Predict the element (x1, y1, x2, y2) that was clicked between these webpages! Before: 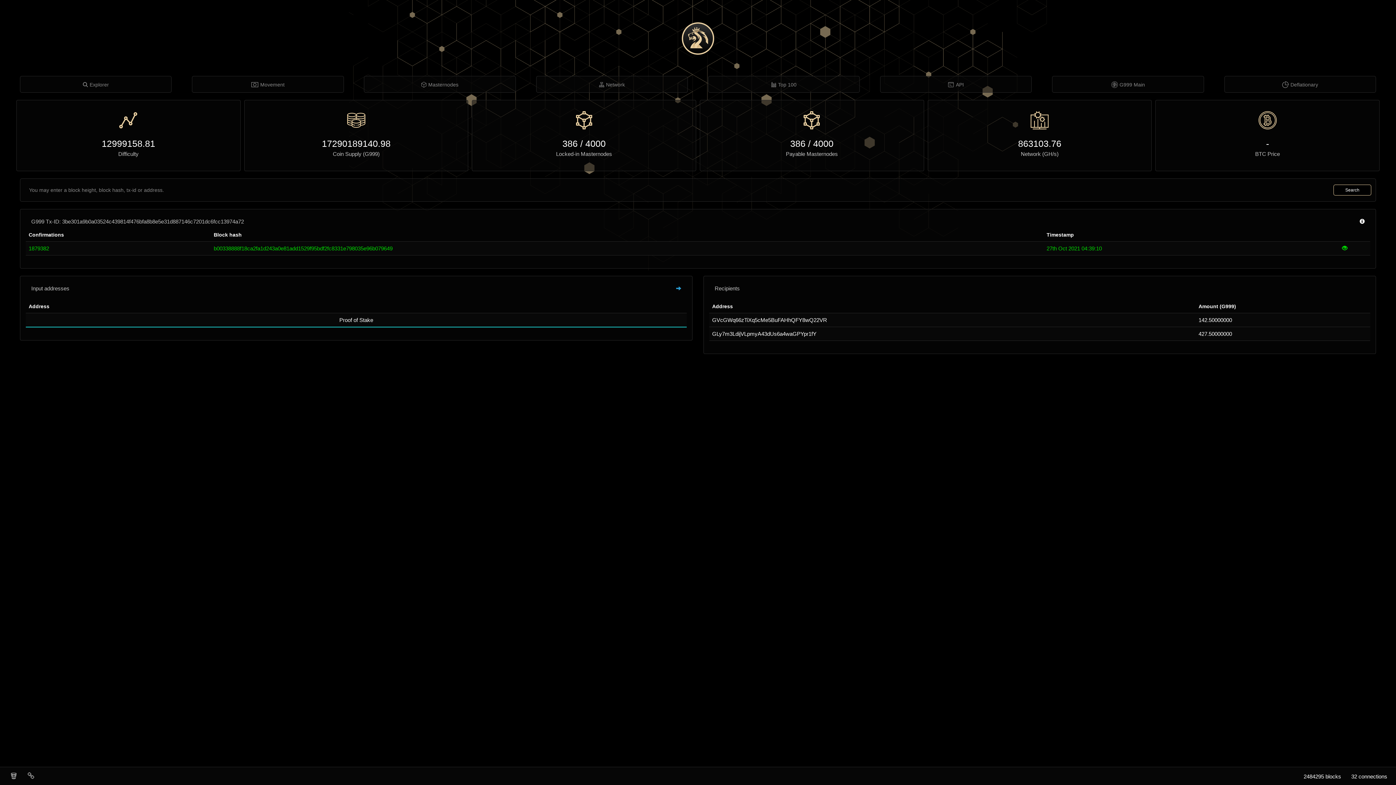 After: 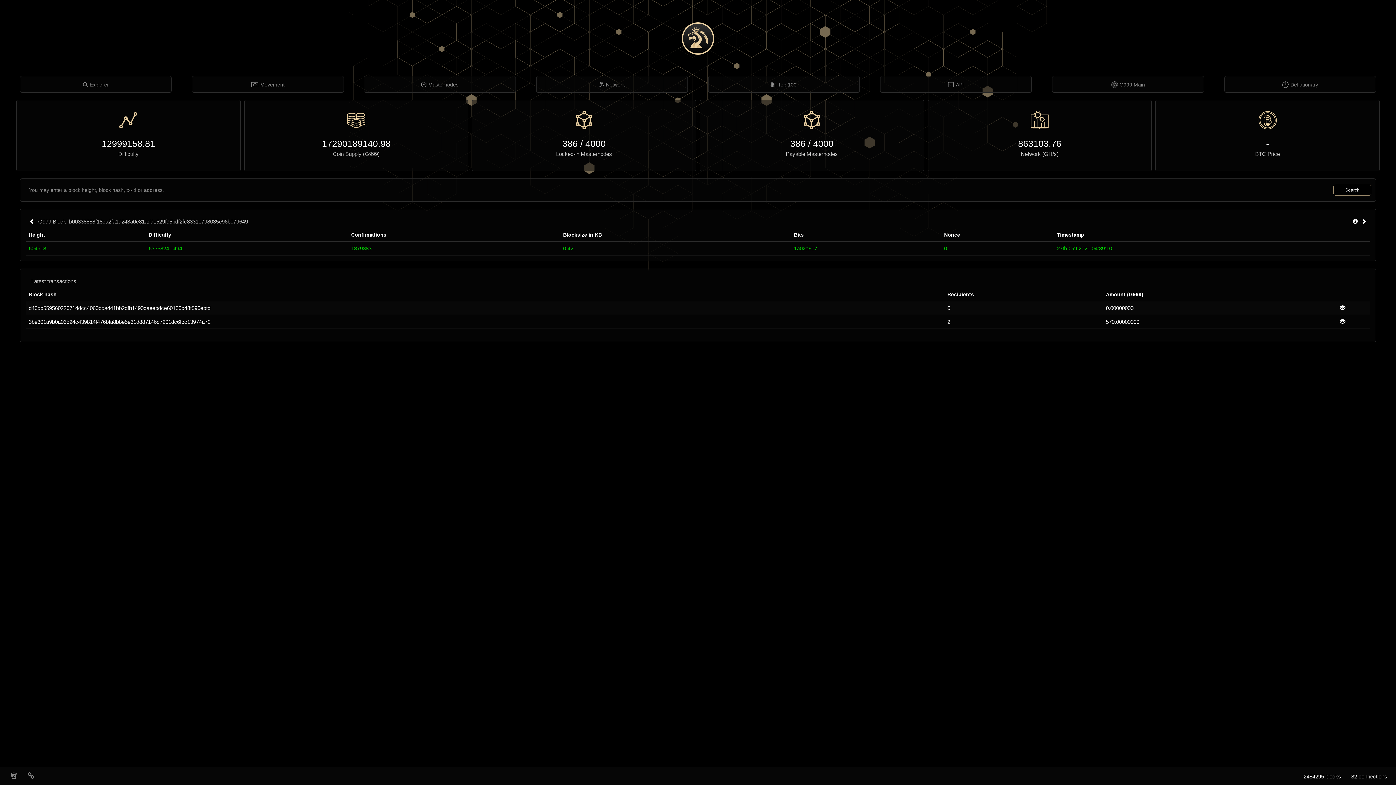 Action: bbox: (1342, 245, 1347, 251)